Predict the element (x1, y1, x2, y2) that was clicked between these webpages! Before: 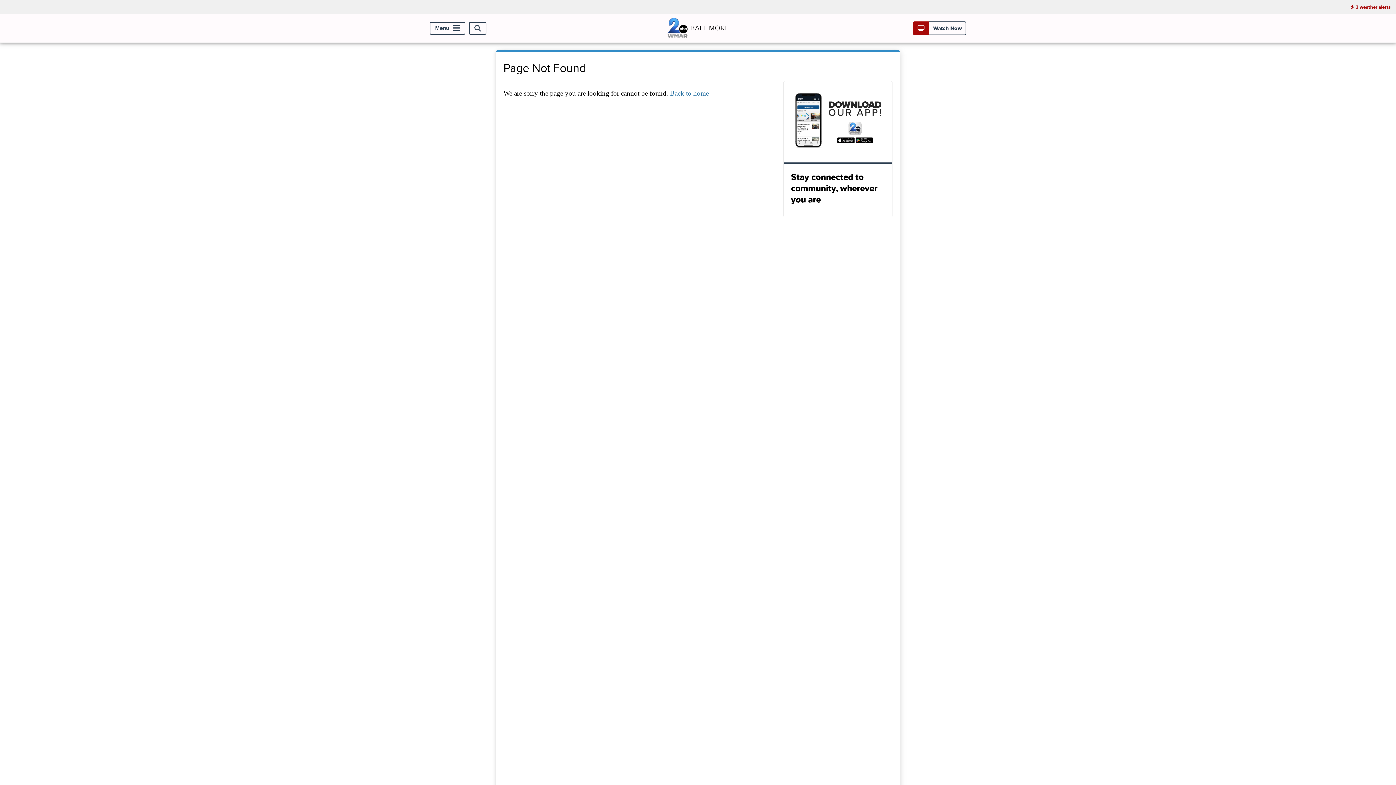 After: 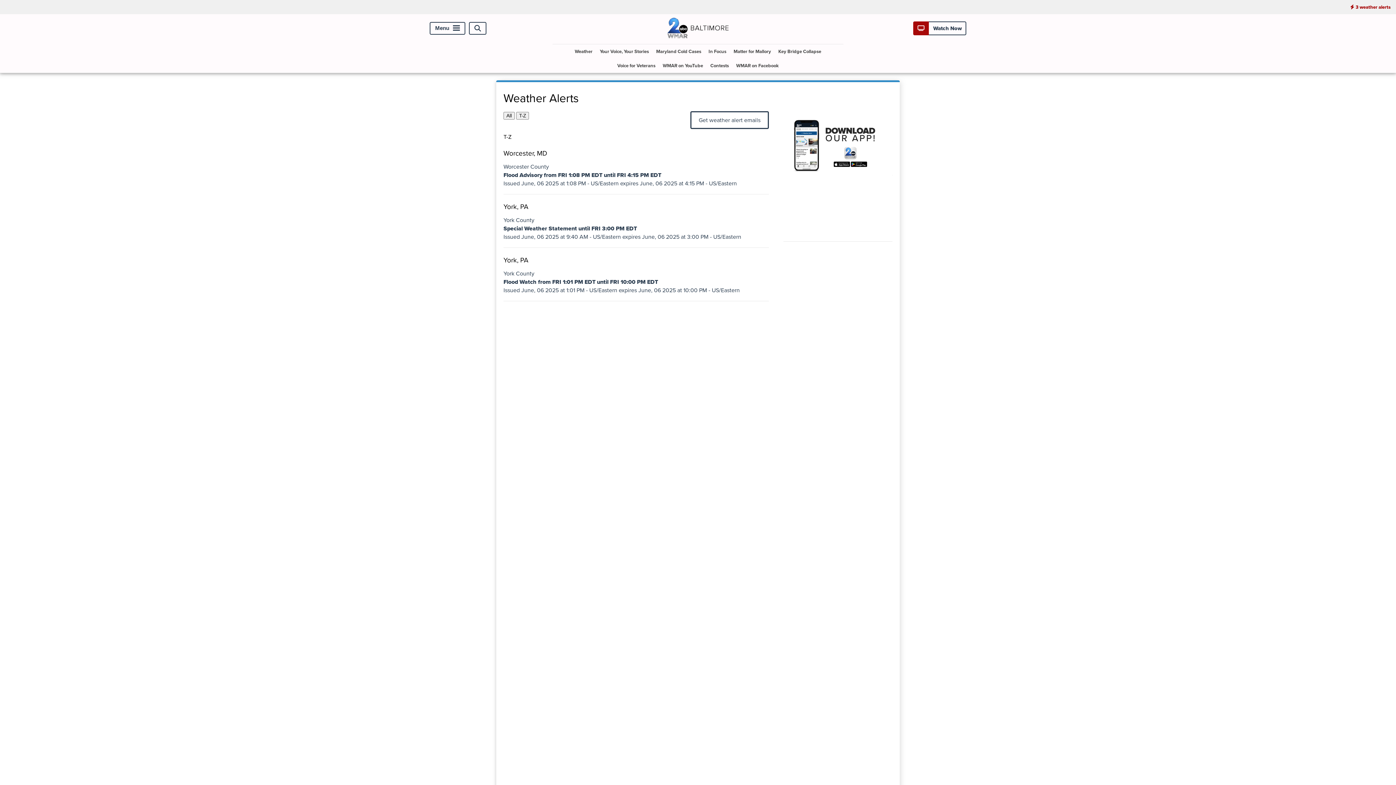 Action: label: 3 weather alerts bbox: (1345, 0, 1396, 14)